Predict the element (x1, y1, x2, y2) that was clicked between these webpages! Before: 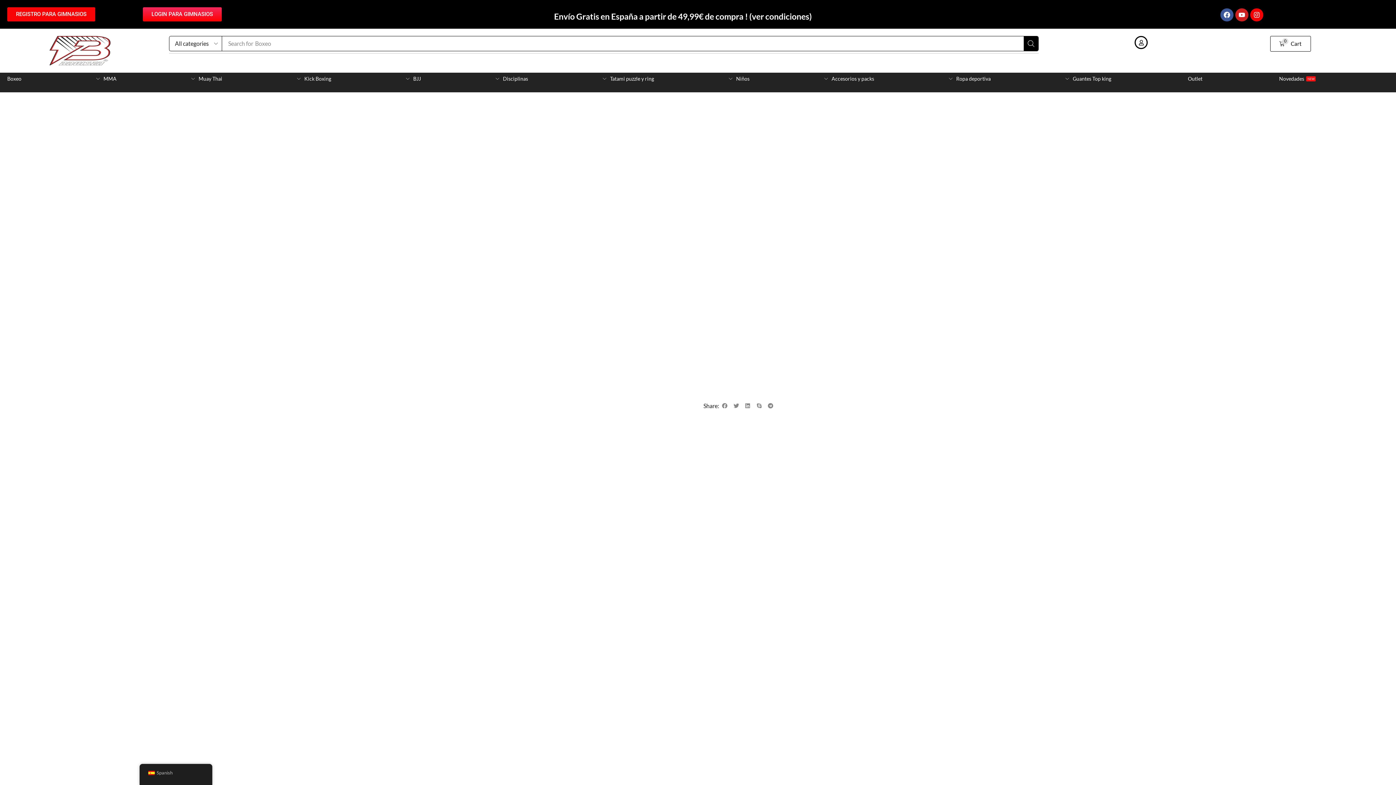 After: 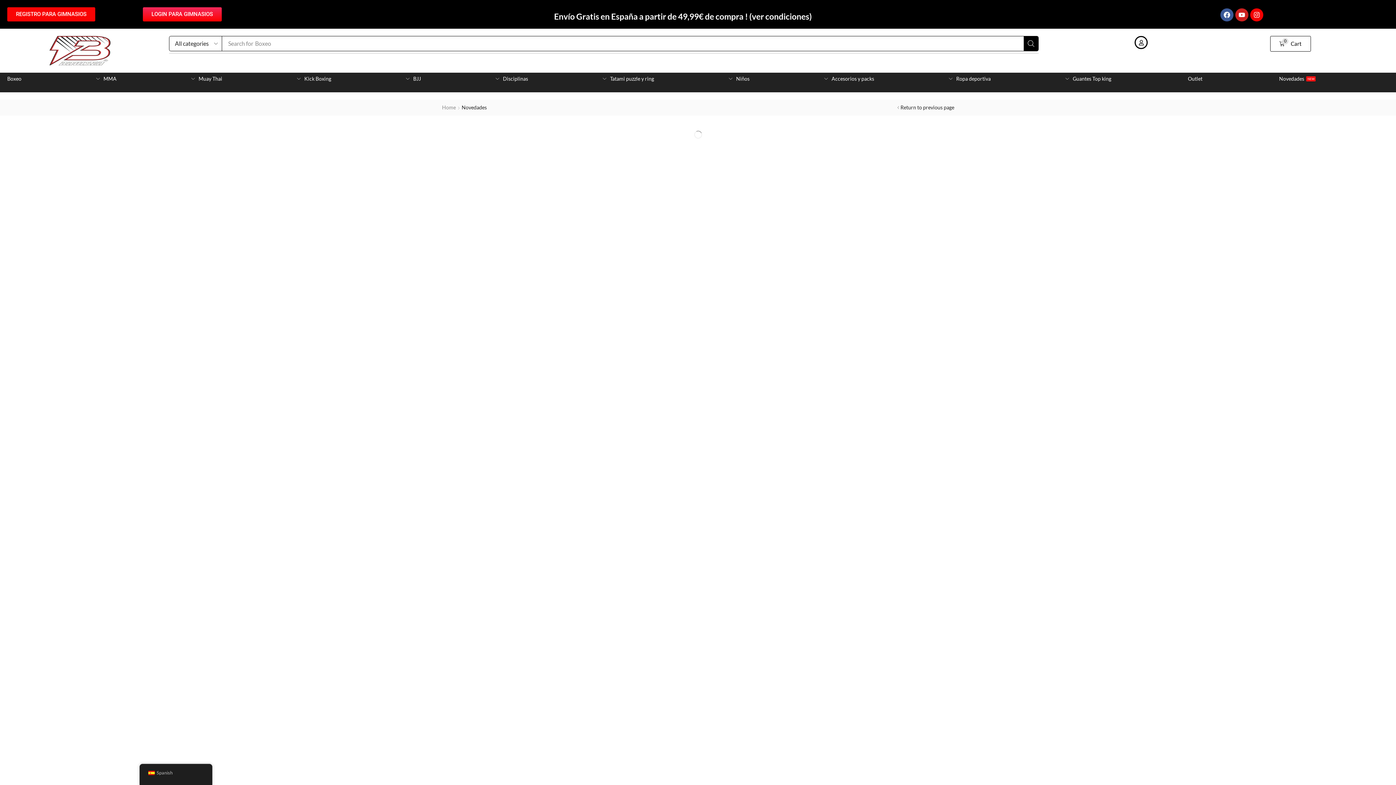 Action: label: Novedades
NEW bbox: (1277, 72, 1390, 85)